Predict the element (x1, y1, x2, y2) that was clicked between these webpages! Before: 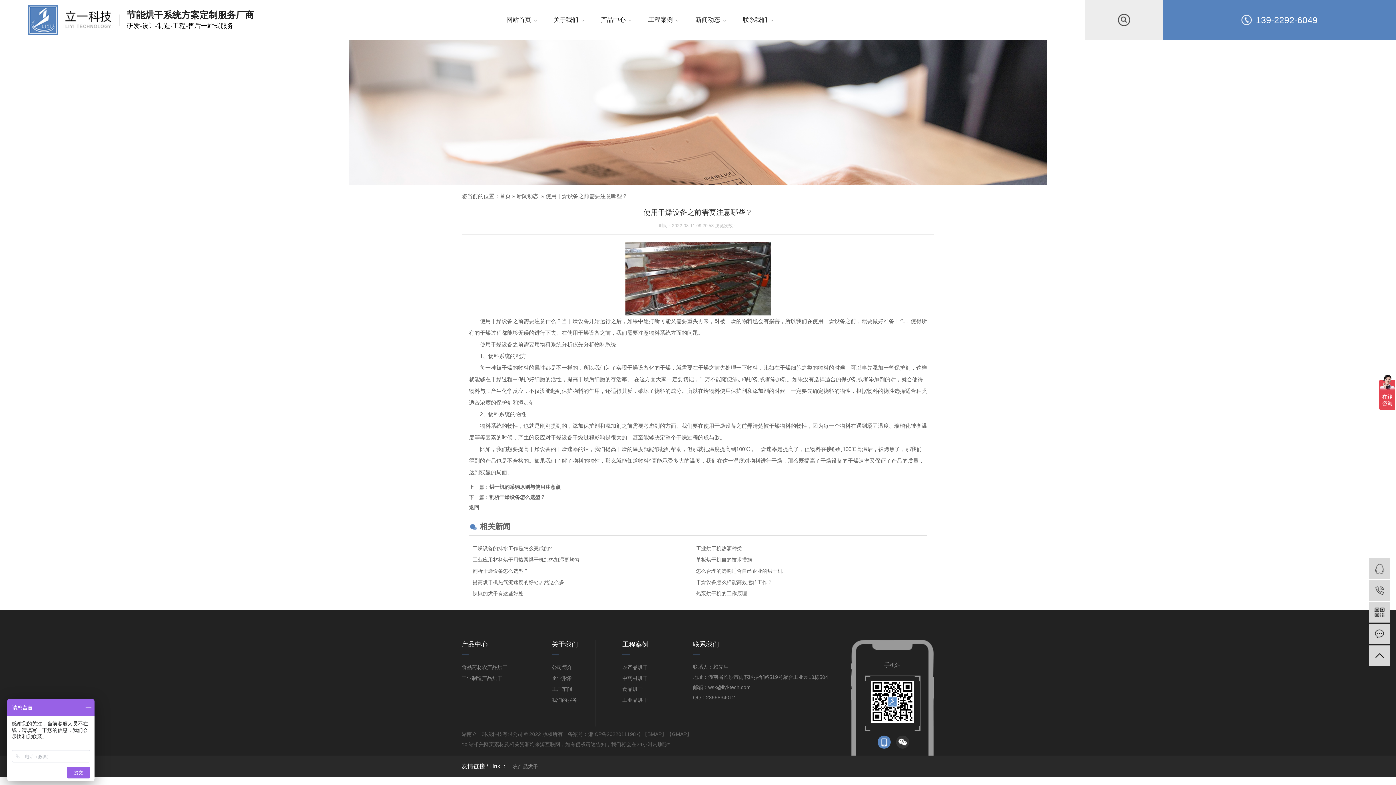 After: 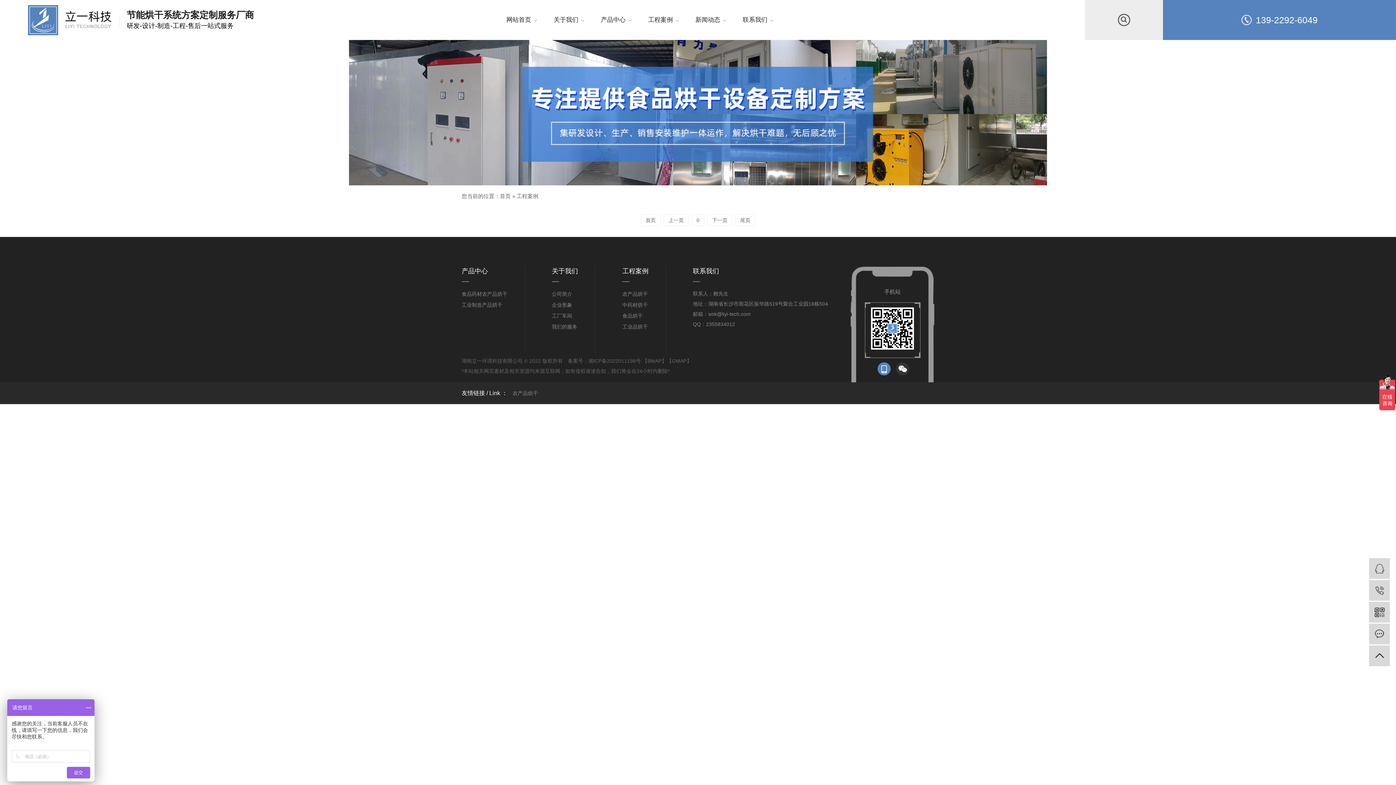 Action: bbox: (622, 694, 648, 705) label: 工业品烘干